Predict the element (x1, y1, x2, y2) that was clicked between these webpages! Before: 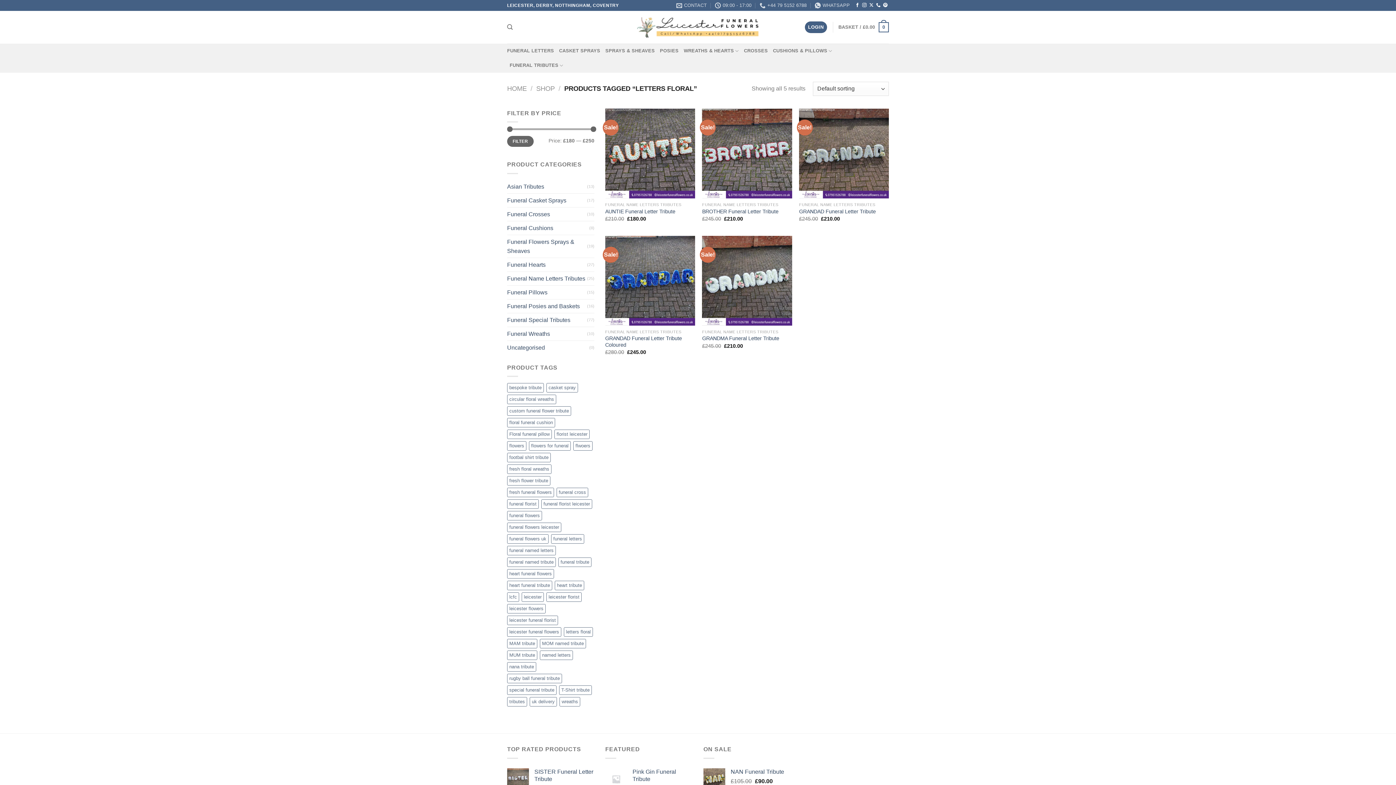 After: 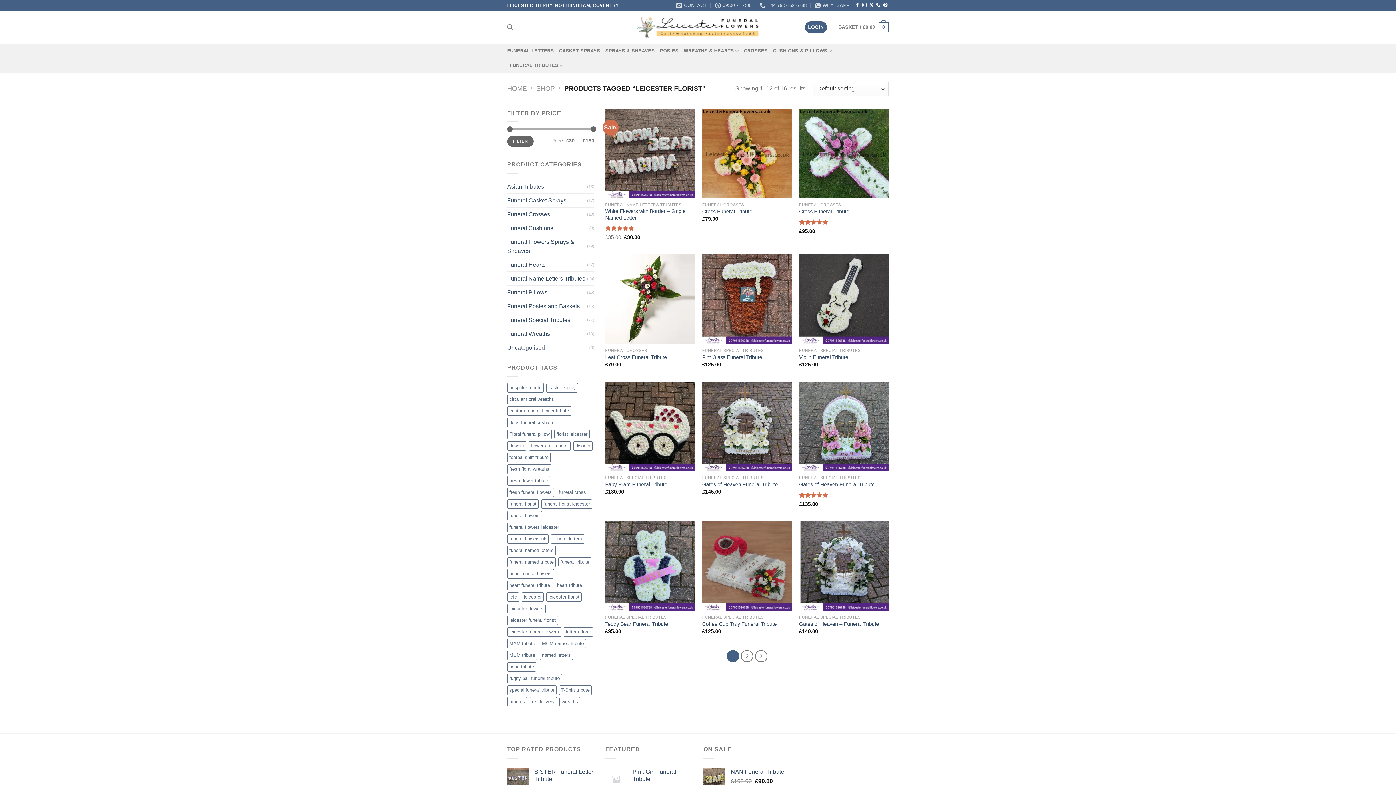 Action: bbox: (546, 592, 581, 602) label: leicester florist (16 products)